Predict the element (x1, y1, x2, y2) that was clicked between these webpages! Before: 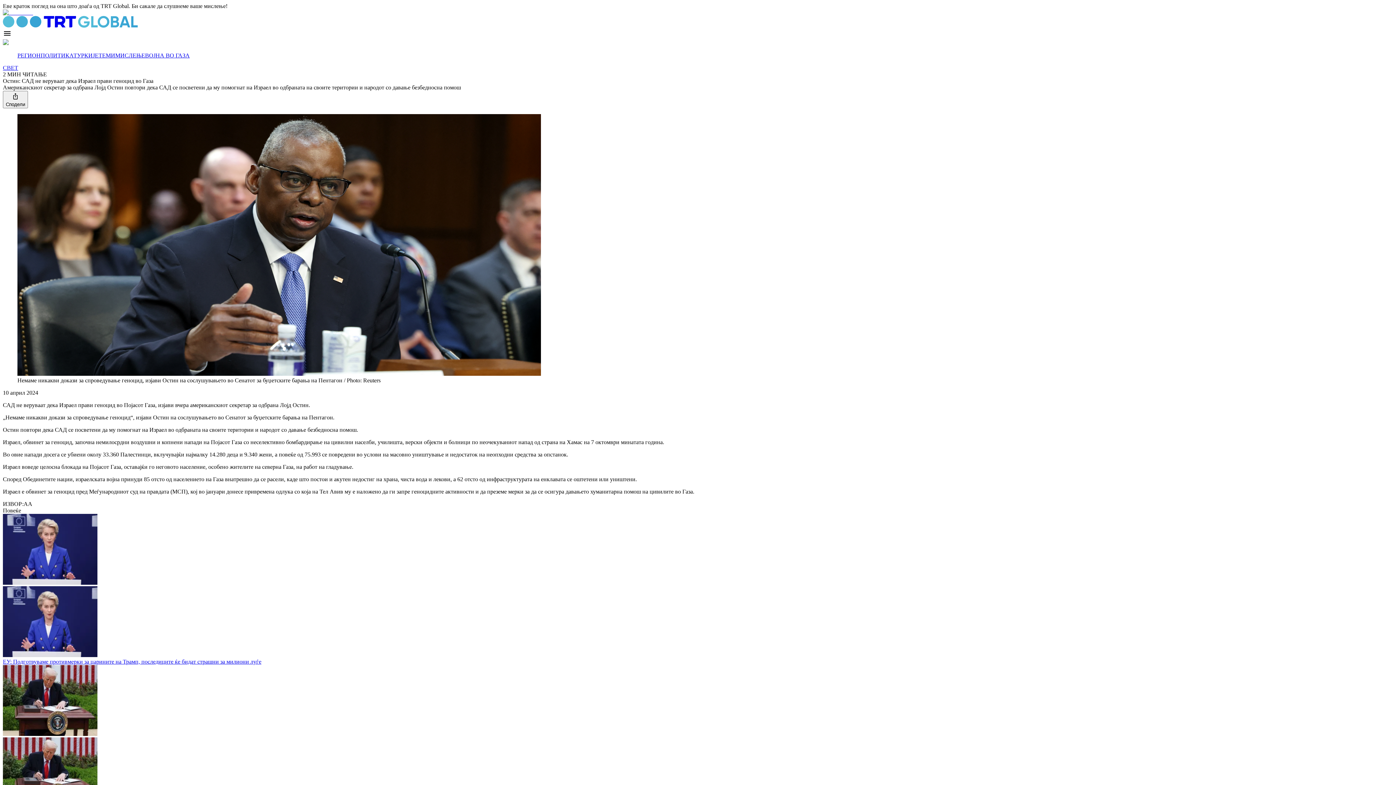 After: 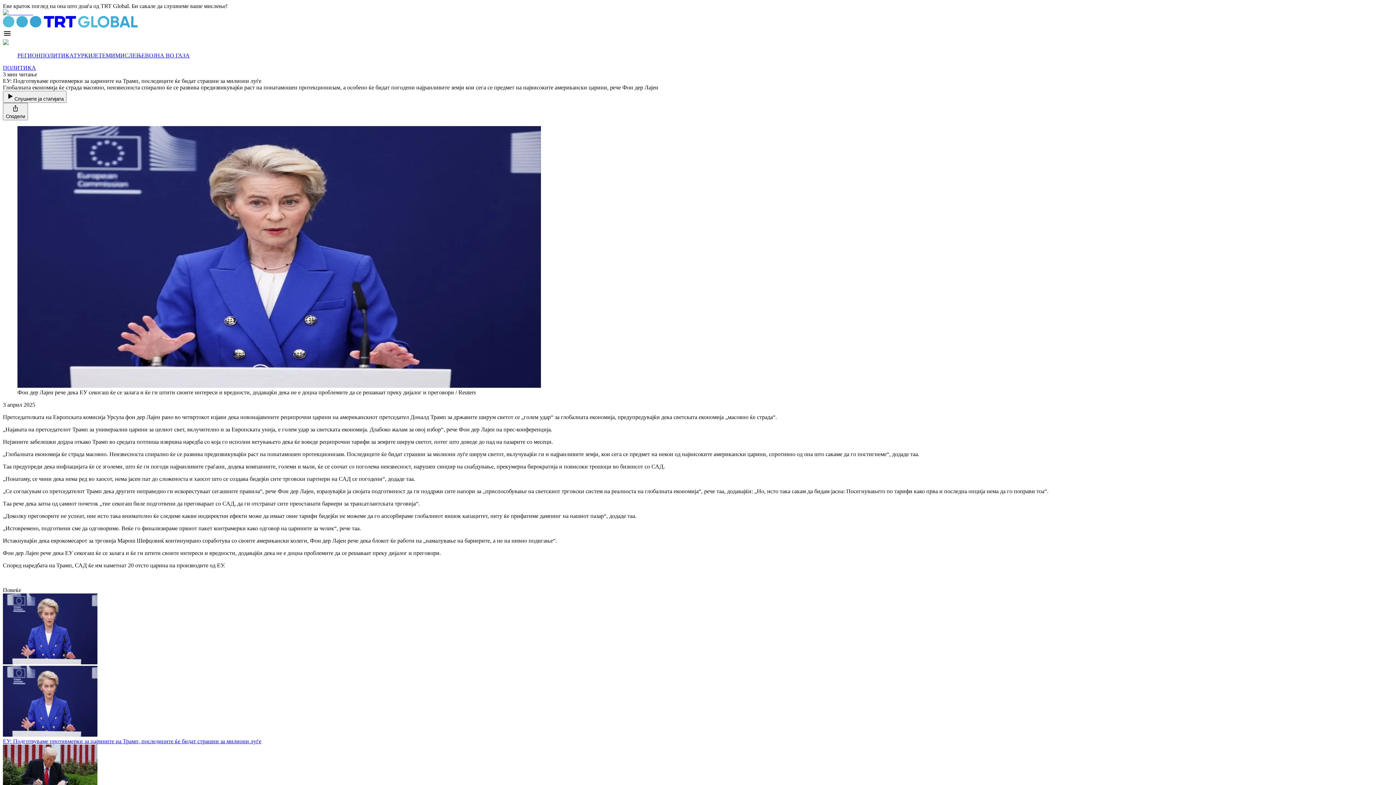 Action: bbox: (2, 580, 97, 586)